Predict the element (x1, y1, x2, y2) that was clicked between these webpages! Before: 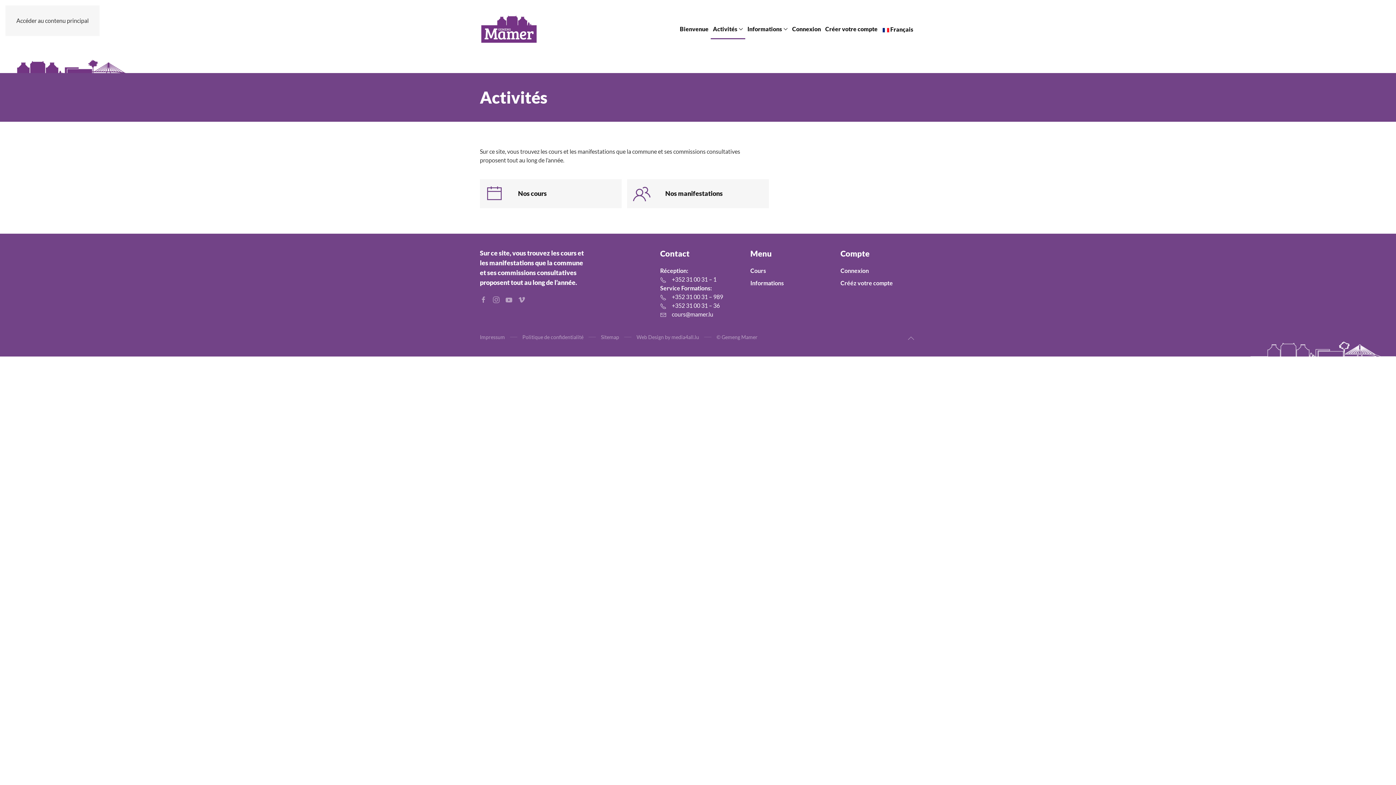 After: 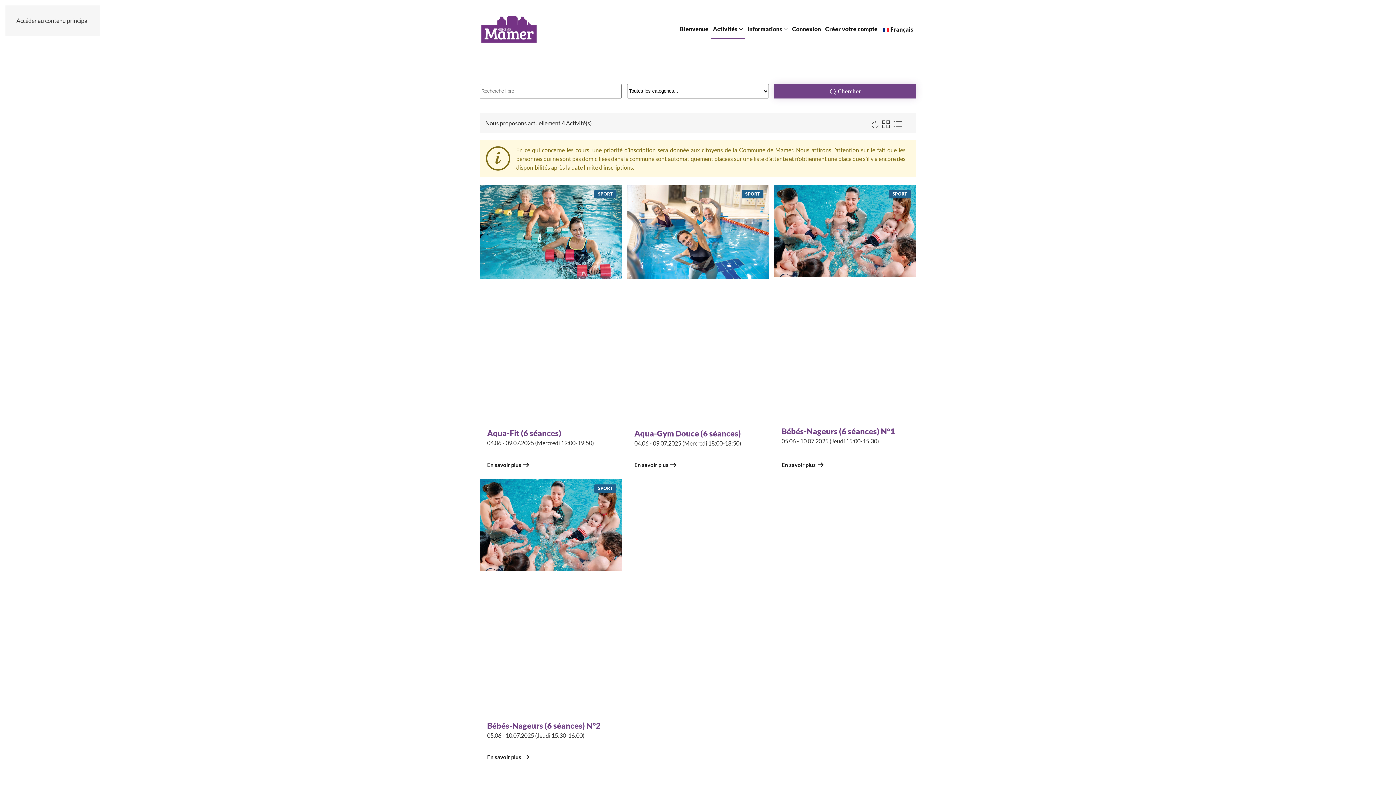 Action: bbox: (480, 179, 621, 208) label: Nos cours